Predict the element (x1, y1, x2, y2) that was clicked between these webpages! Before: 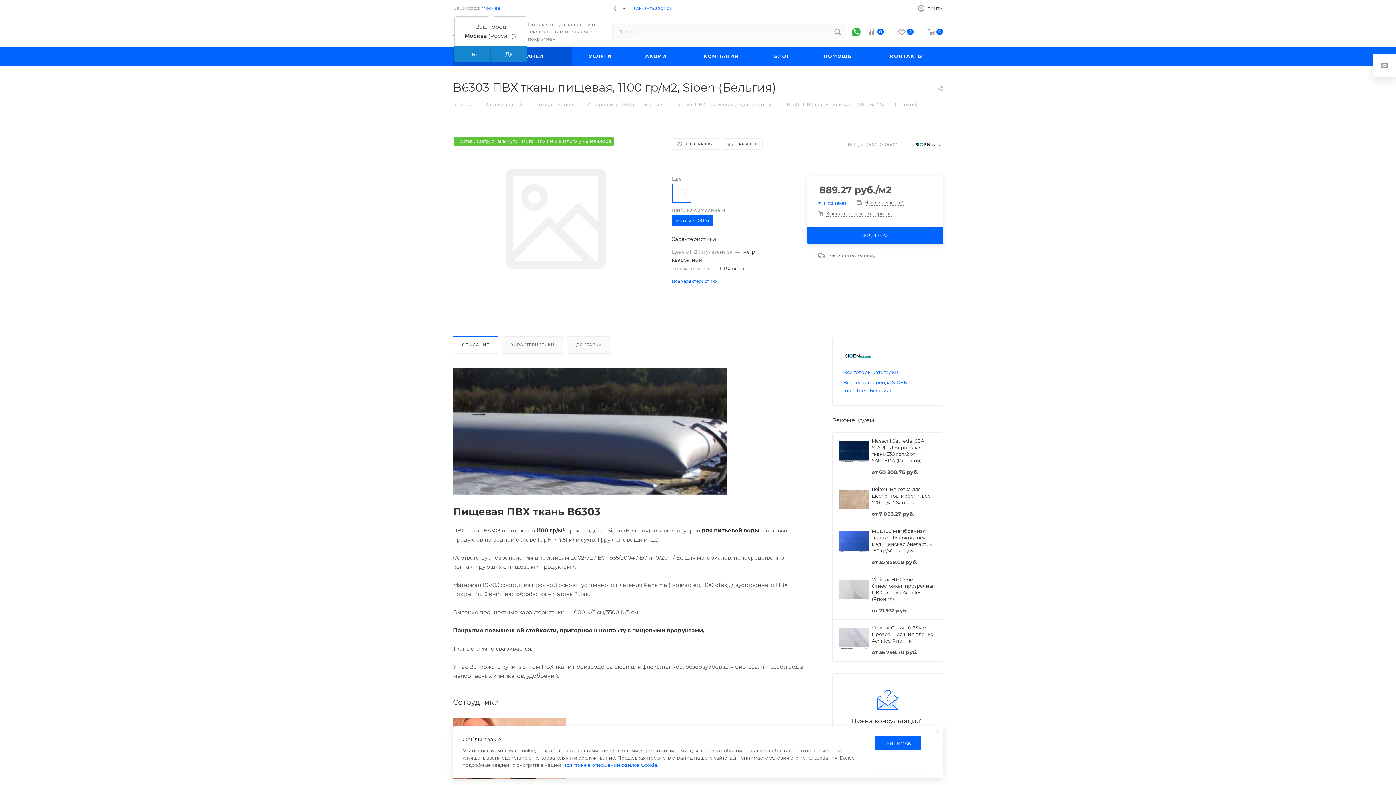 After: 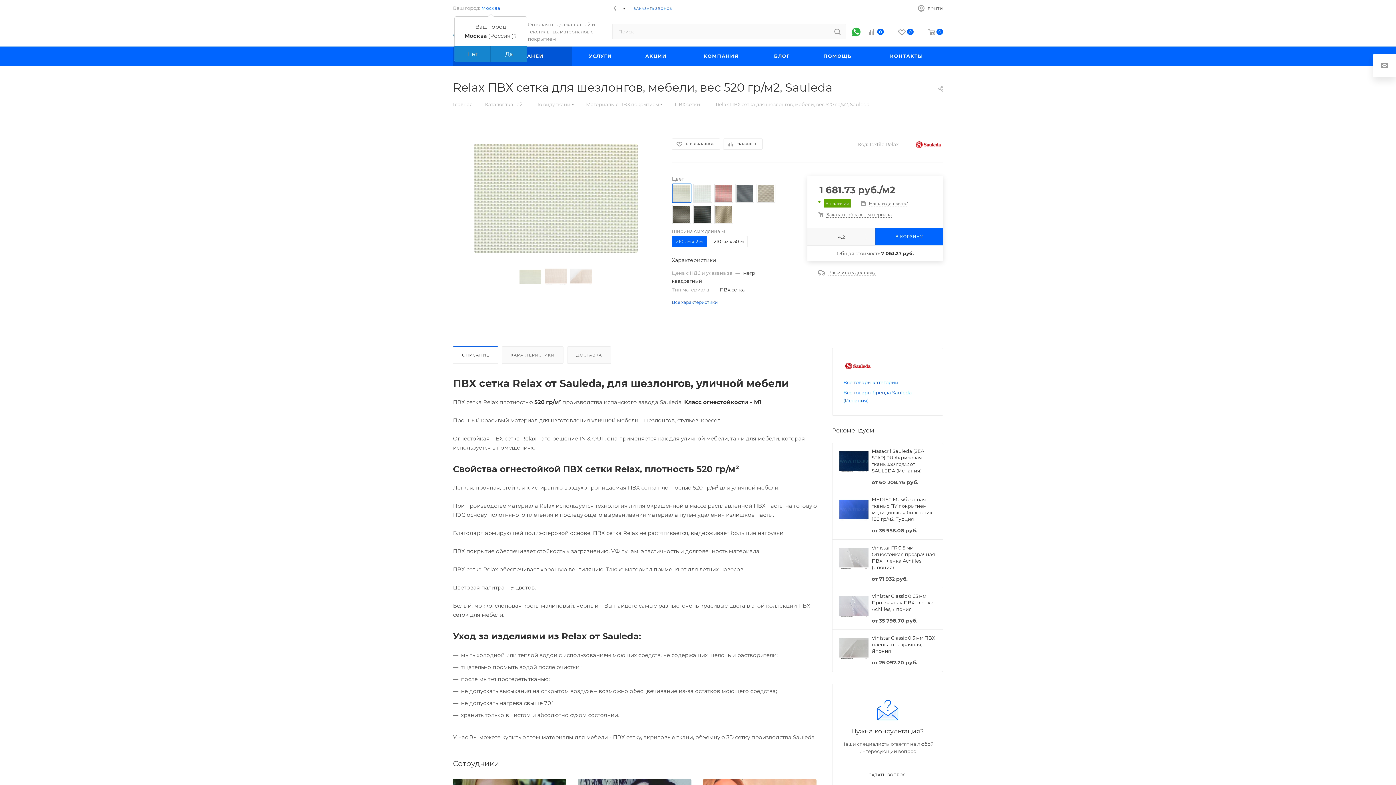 Action: label: Relax ПВХ сетка для шезлонгов, мебели, вес 520 гр/м2, Sauleda bbox: (872, 486, 936, 505)